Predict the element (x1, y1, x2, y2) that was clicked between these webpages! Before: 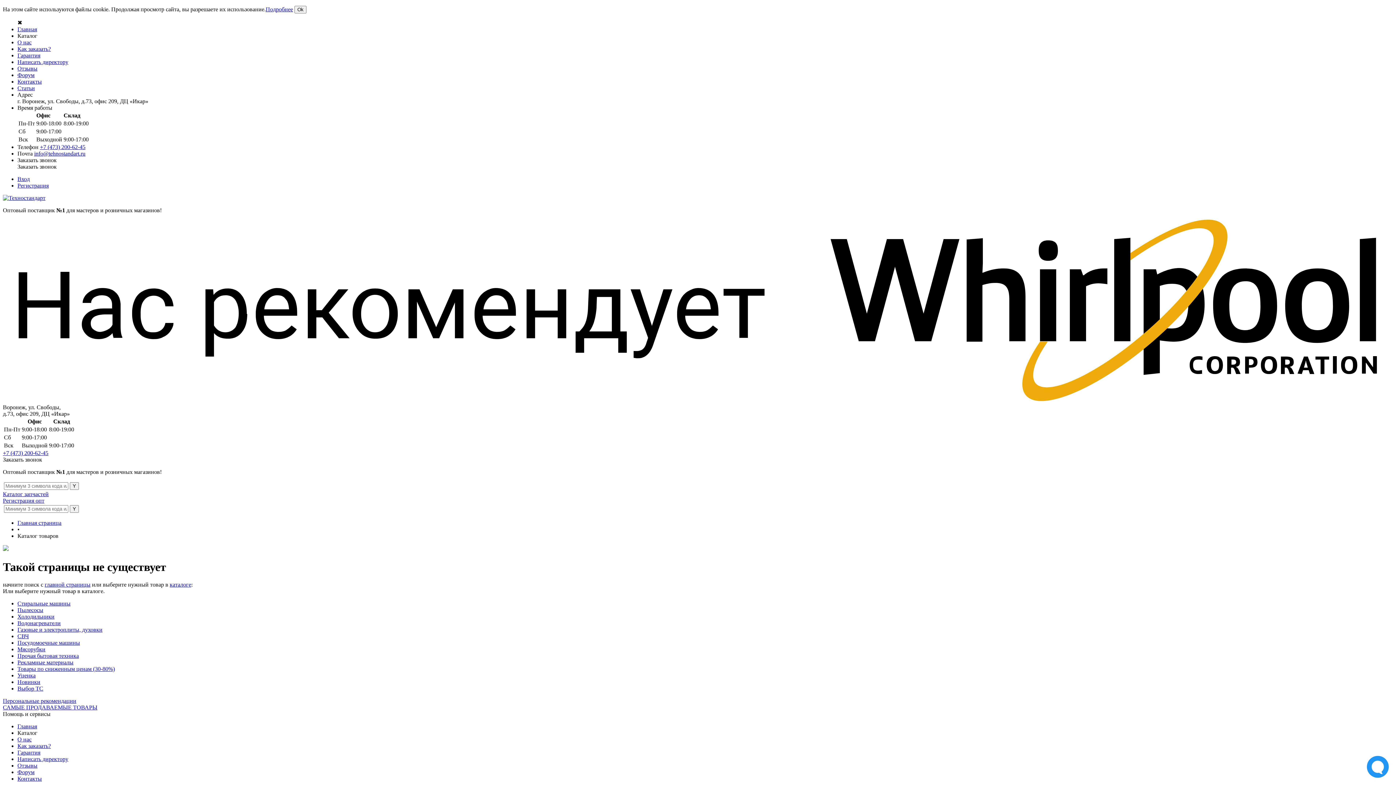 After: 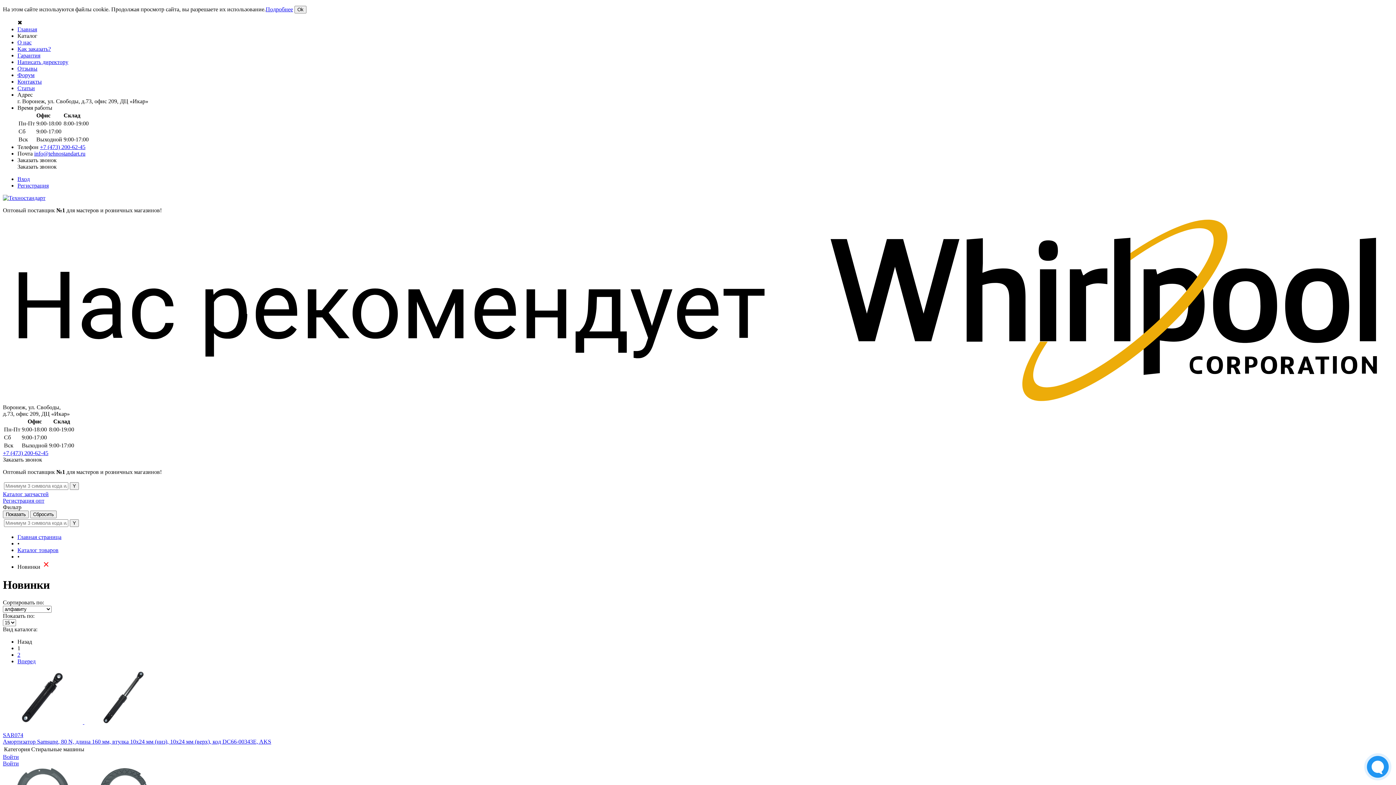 Action: bbox: (17, 679, 40, 685) label: Новинки